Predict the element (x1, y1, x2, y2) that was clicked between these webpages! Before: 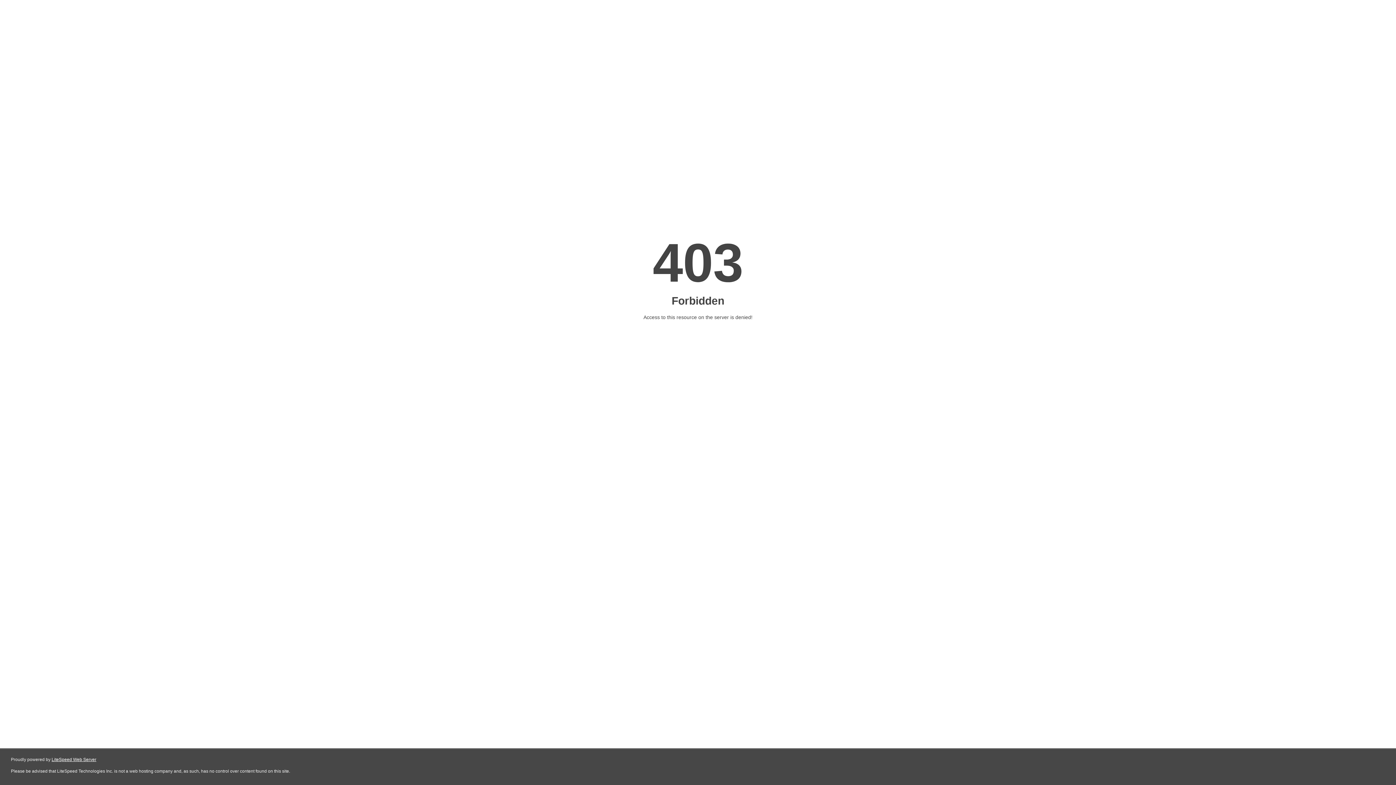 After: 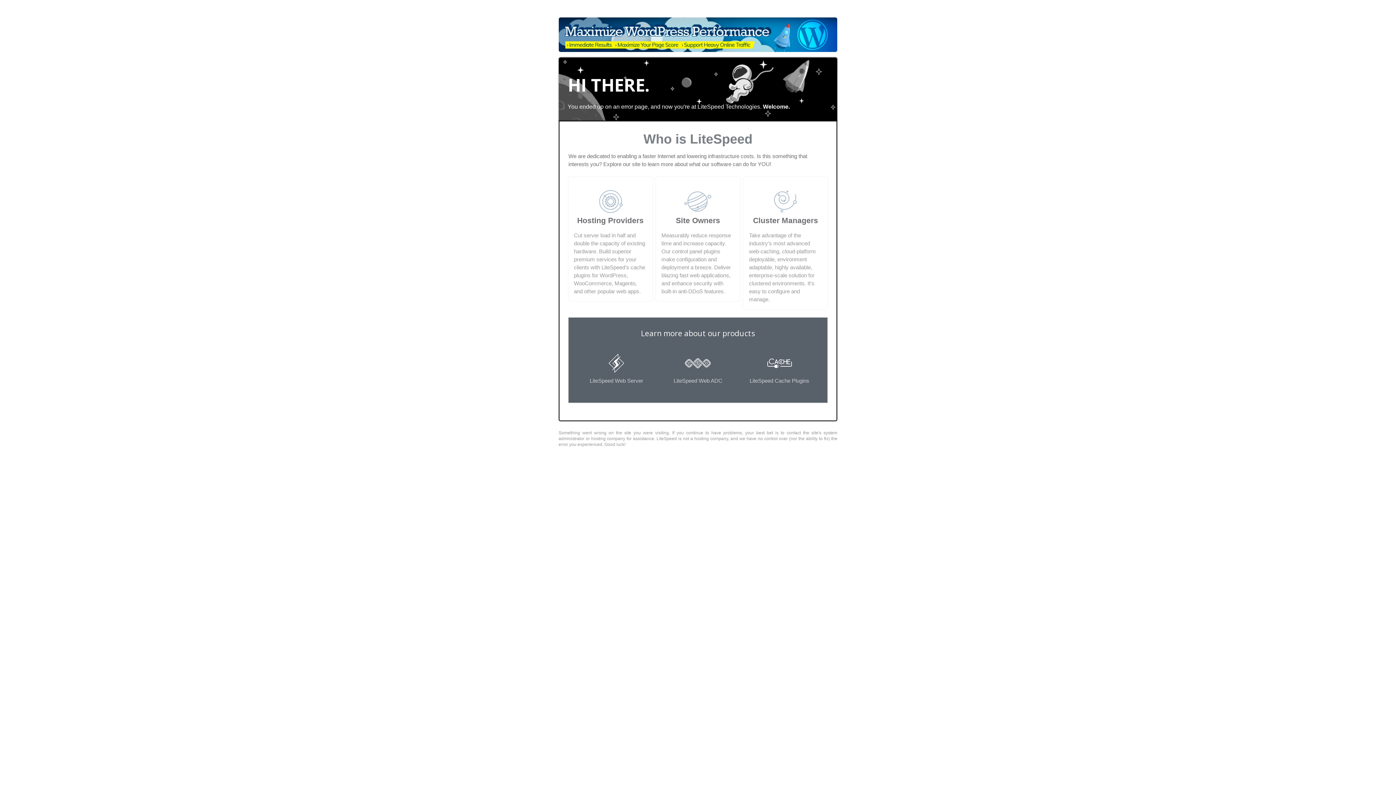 Action: label: LiteSpeed Web Server bbox: (51, 757, 96, 762)